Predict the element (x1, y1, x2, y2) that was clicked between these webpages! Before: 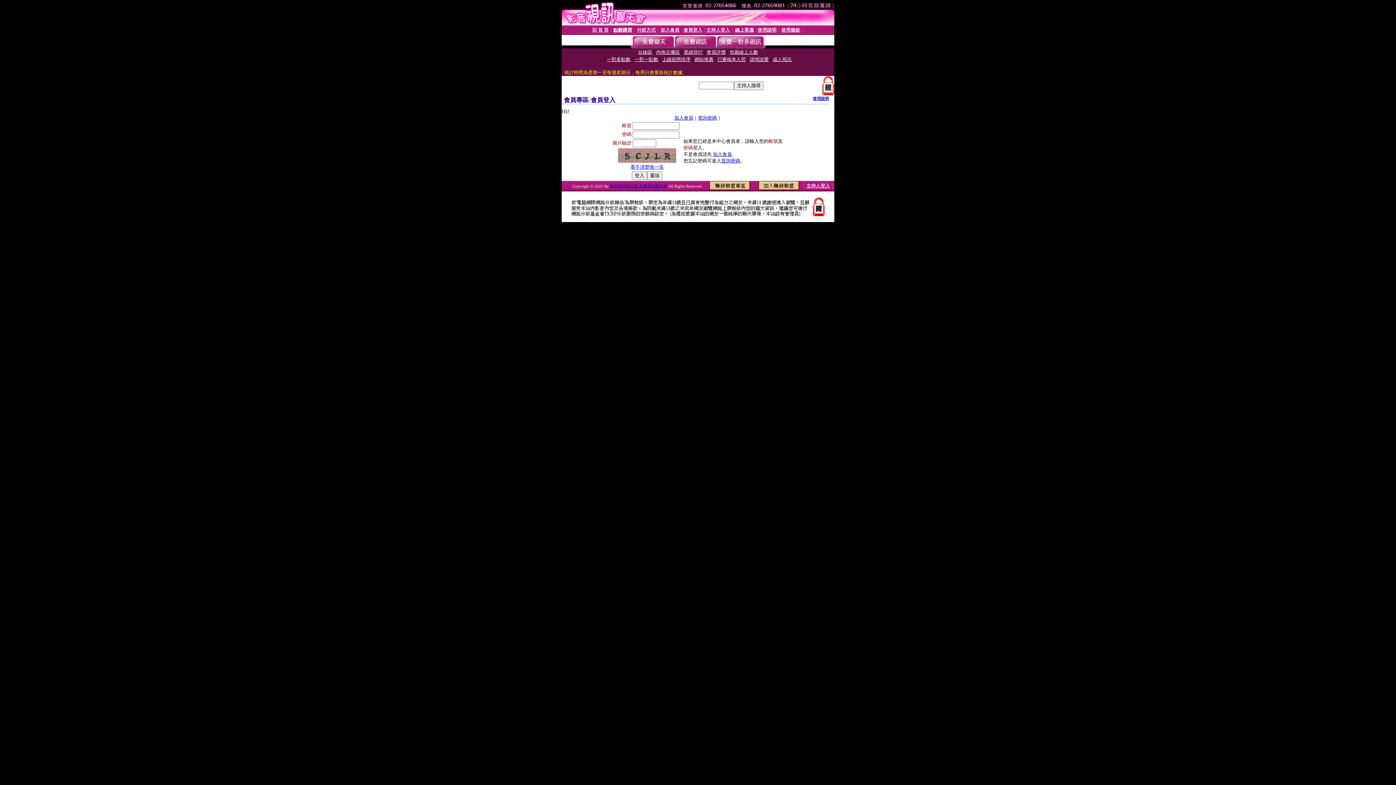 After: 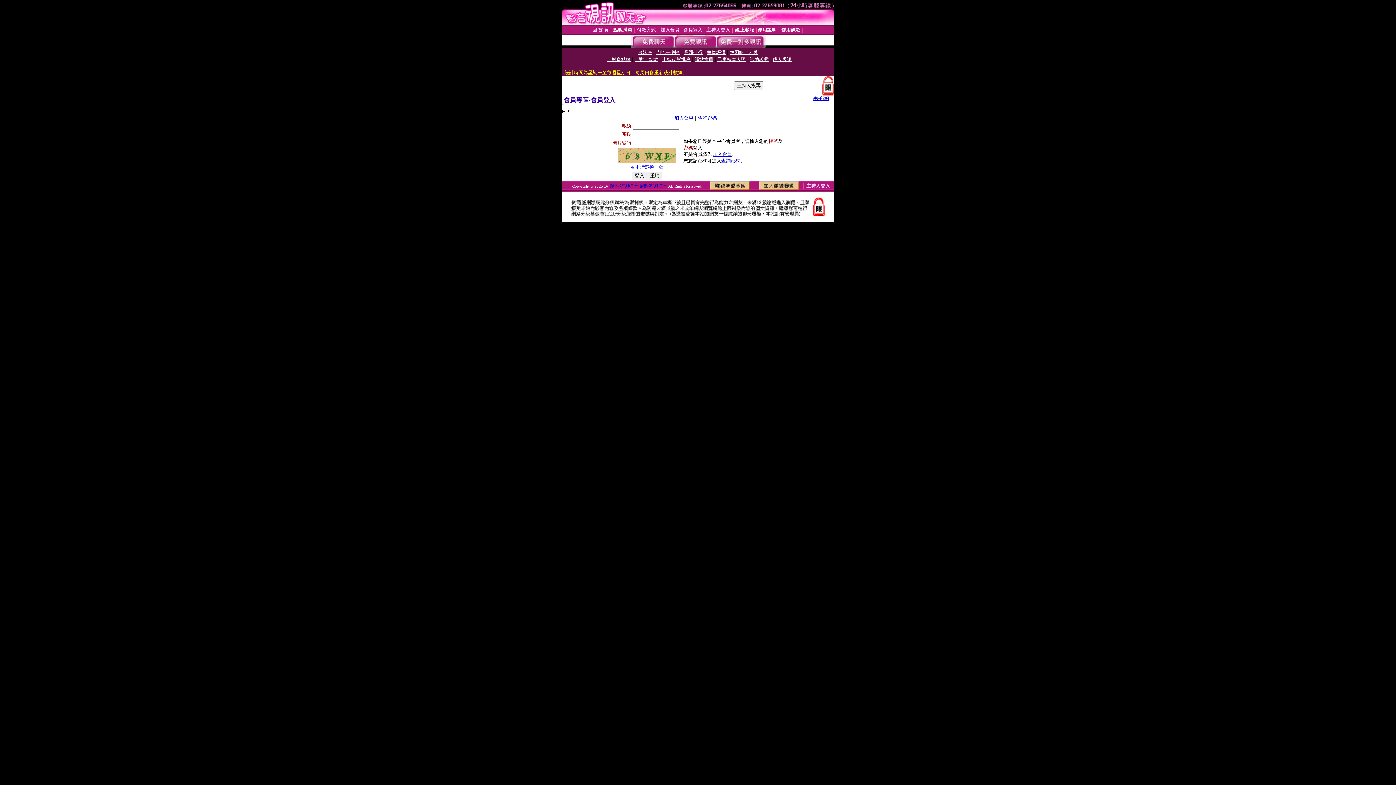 Action: bbox: (618, 152, 676, 157)